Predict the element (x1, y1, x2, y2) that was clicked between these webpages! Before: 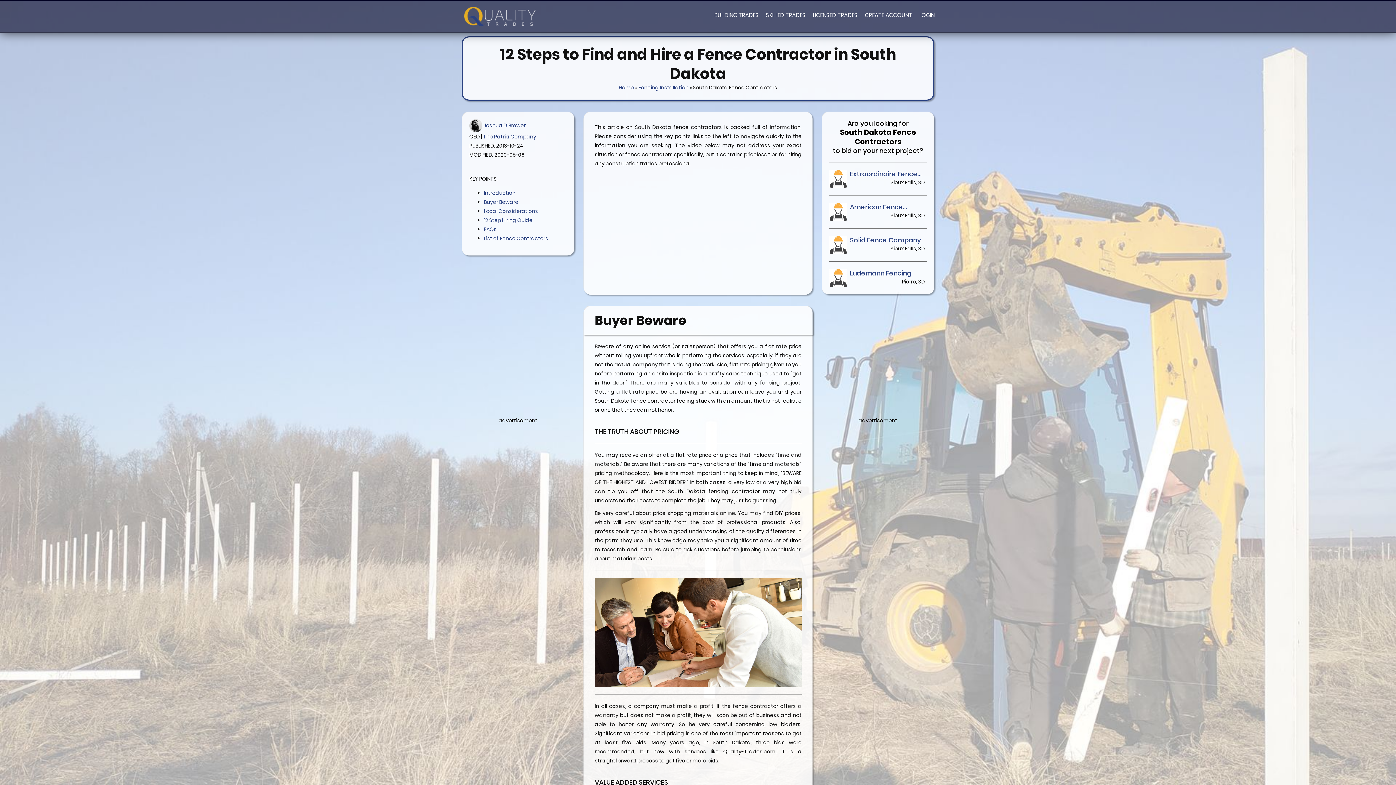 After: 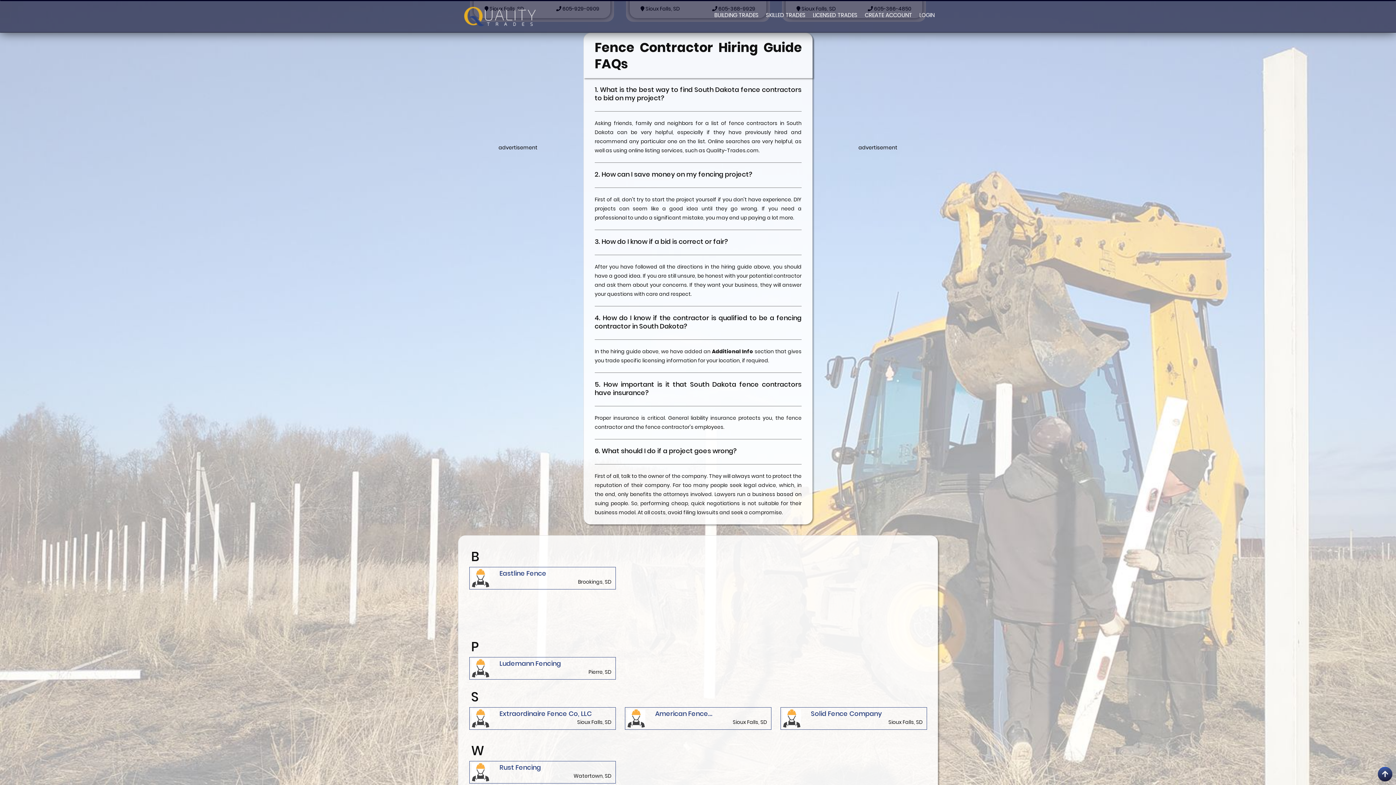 Action: bbox: (484, 225, 496, 234) label: FAQs